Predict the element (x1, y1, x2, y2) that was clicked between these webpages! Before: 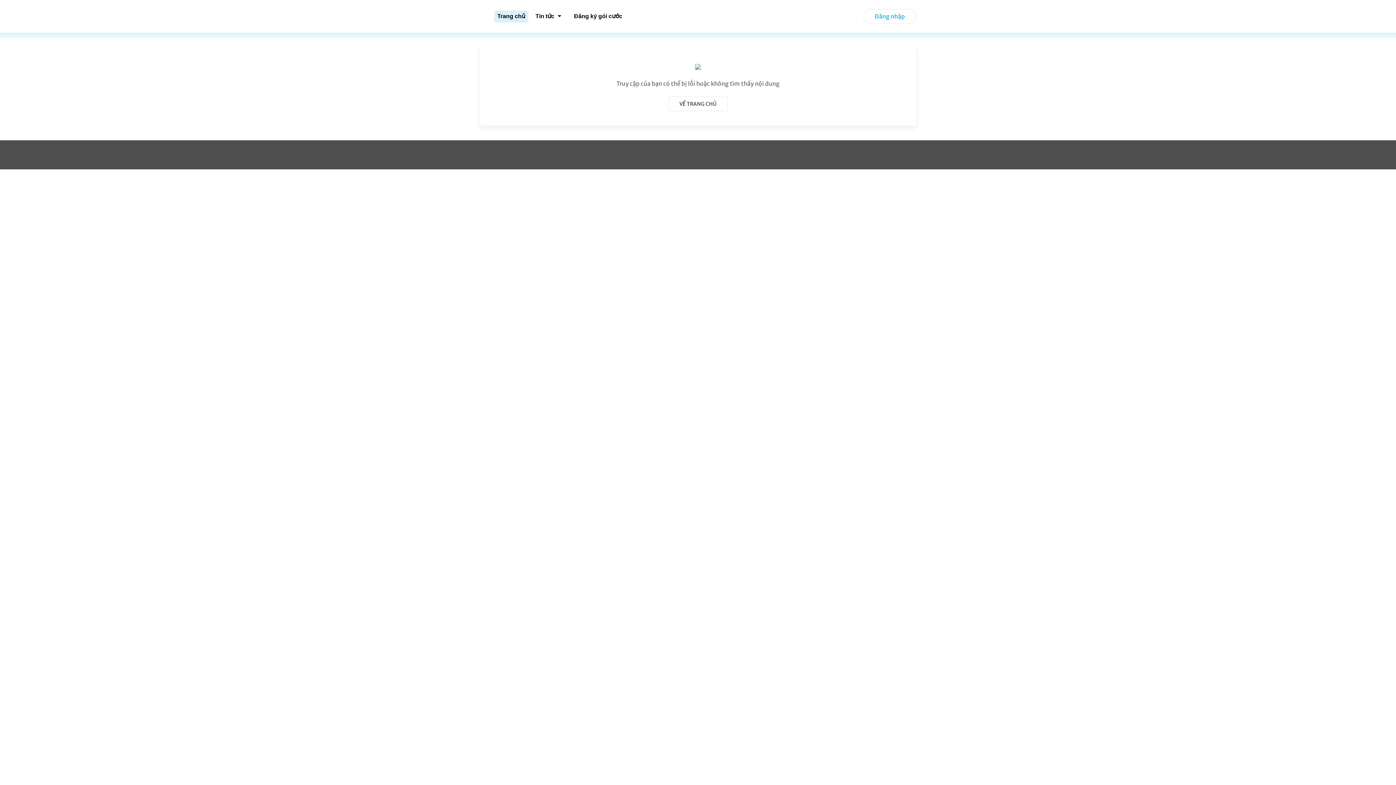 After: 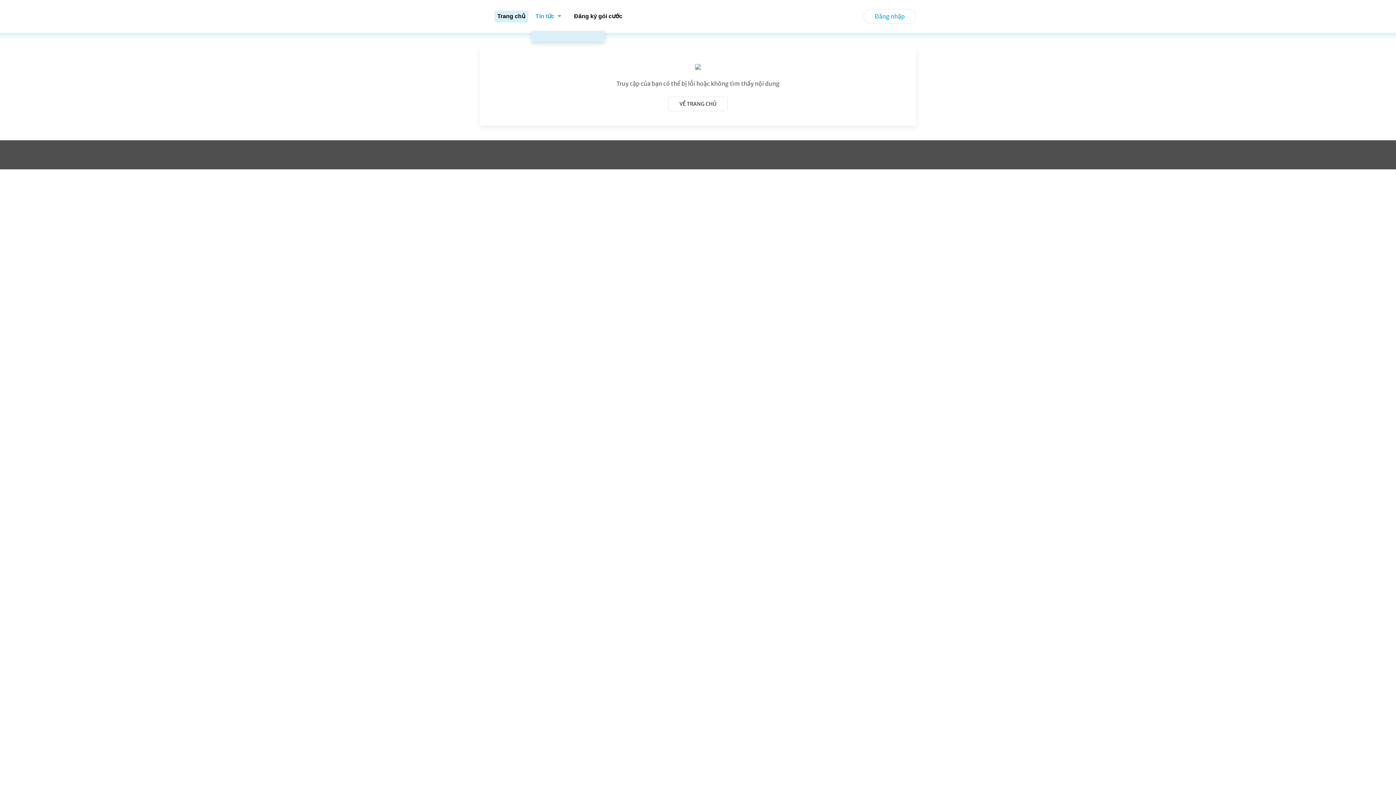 Action: bbox: (532, 1, 566, 30) label: Tin tức 